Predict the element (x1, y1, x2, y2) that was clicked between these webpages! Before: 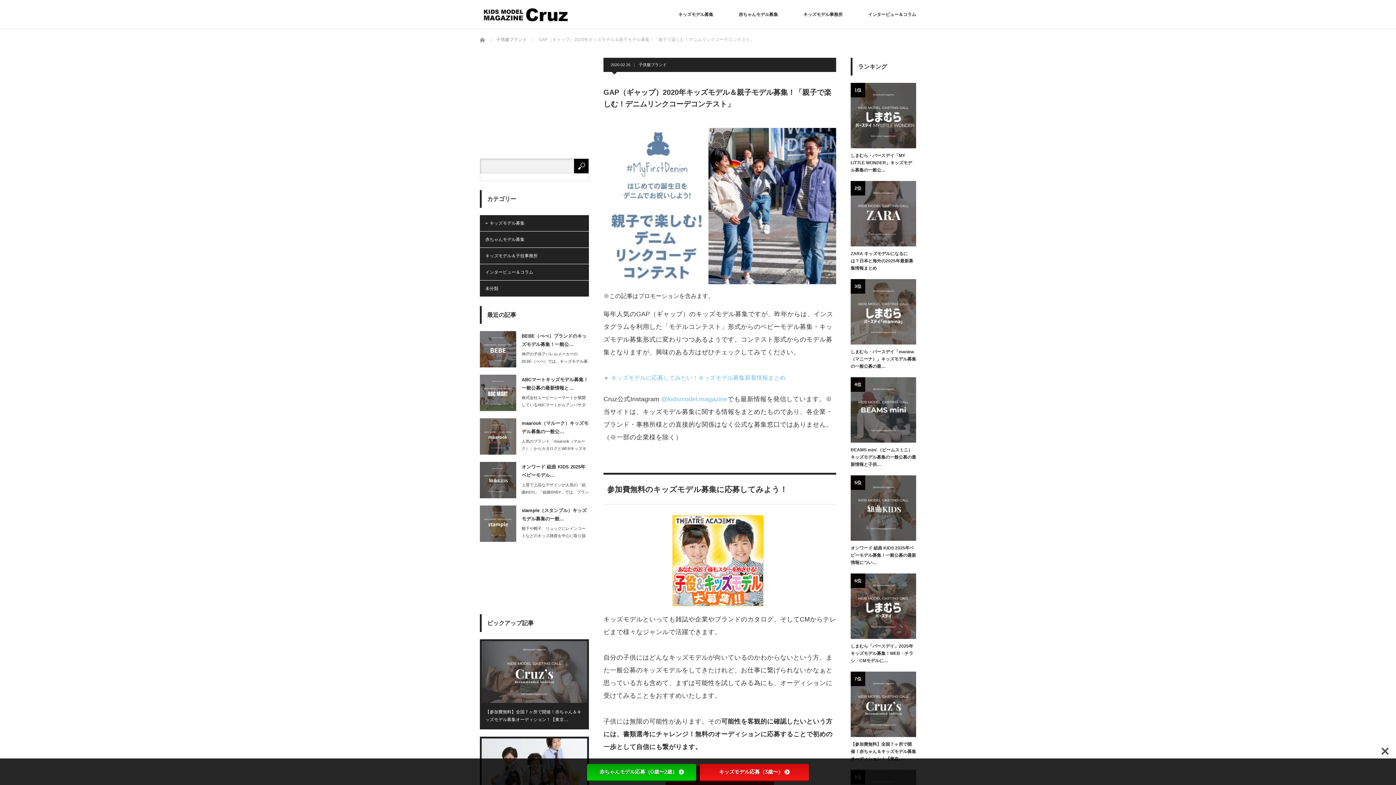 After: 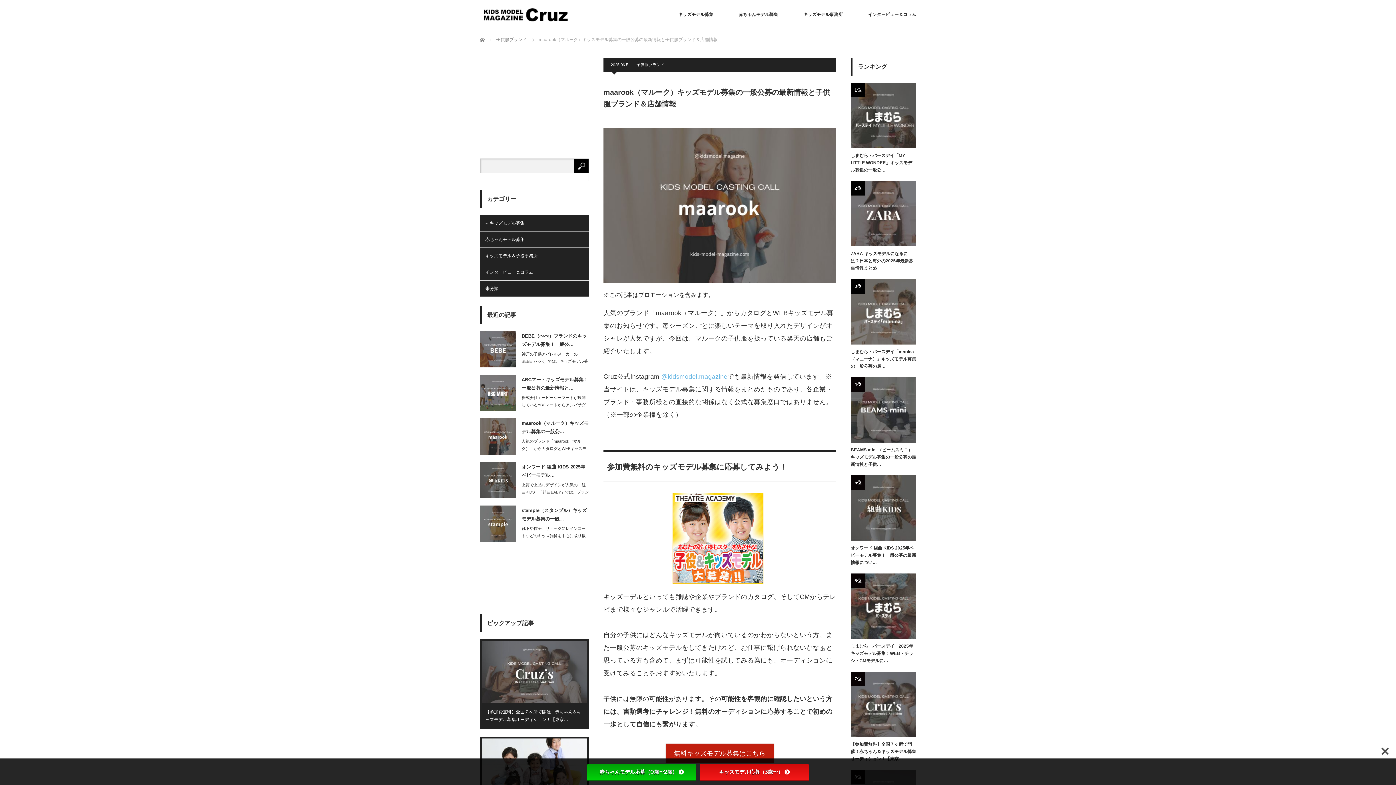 Action: bbox: (480, 418, 516, 454)